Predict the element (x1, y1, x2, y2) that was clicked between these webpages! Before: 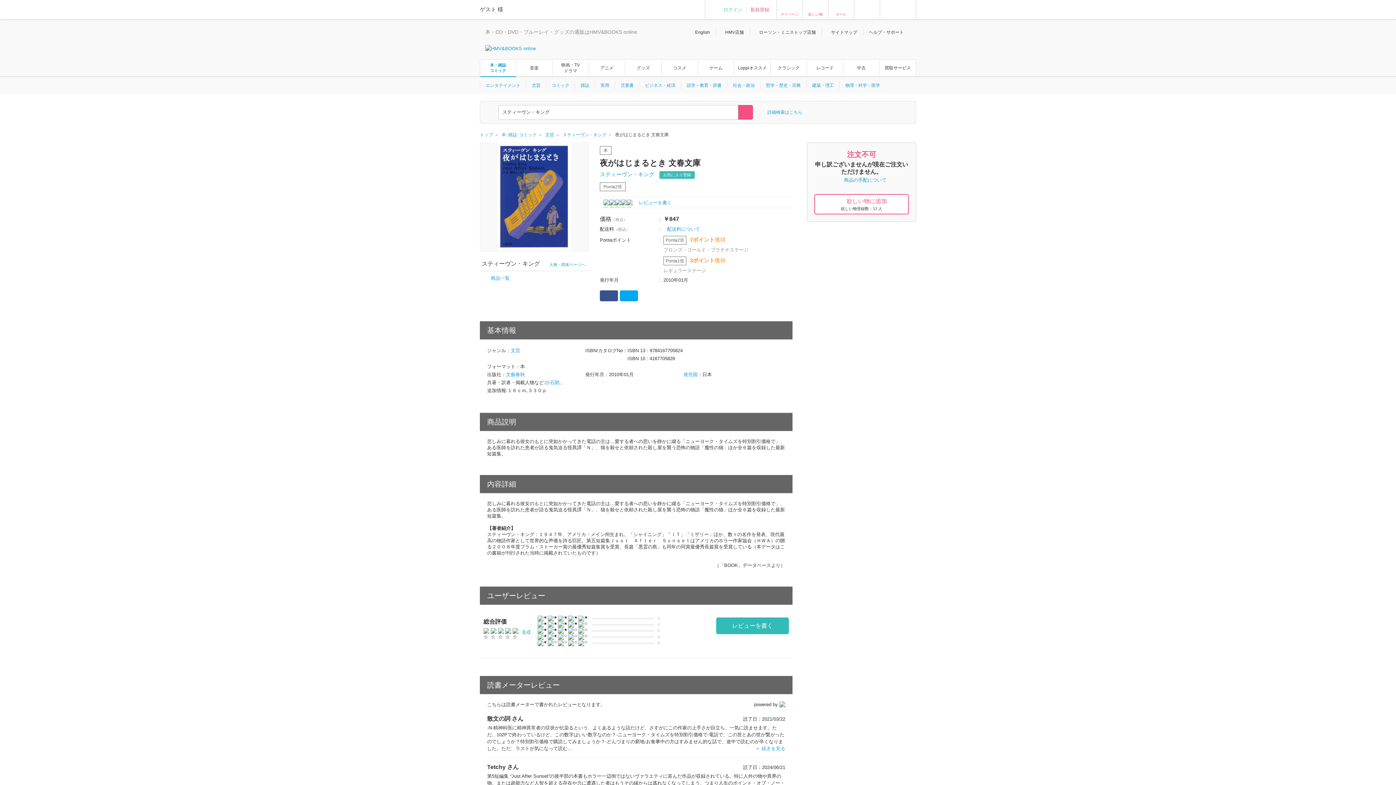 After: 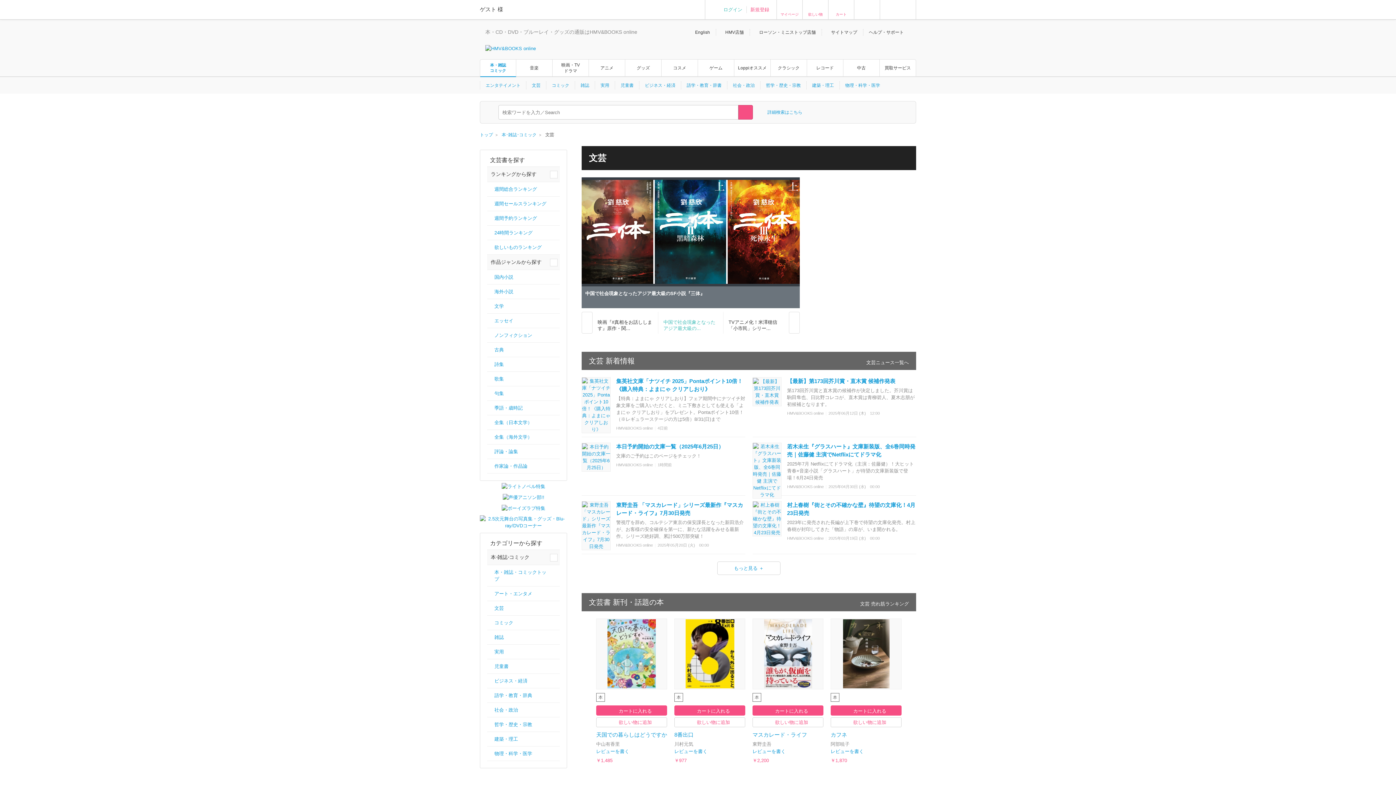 Action: label: 文芸 bbox: (528, 81, 544, 89)